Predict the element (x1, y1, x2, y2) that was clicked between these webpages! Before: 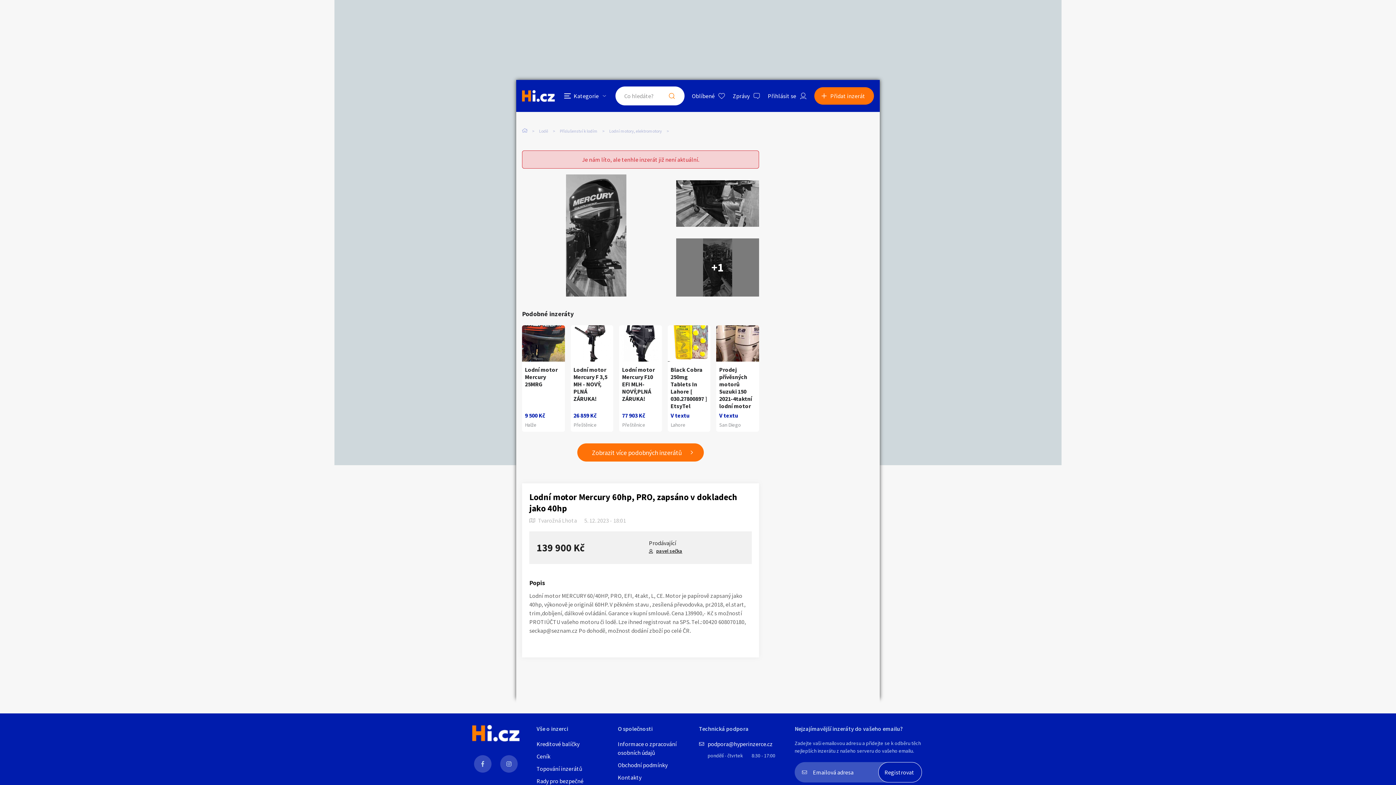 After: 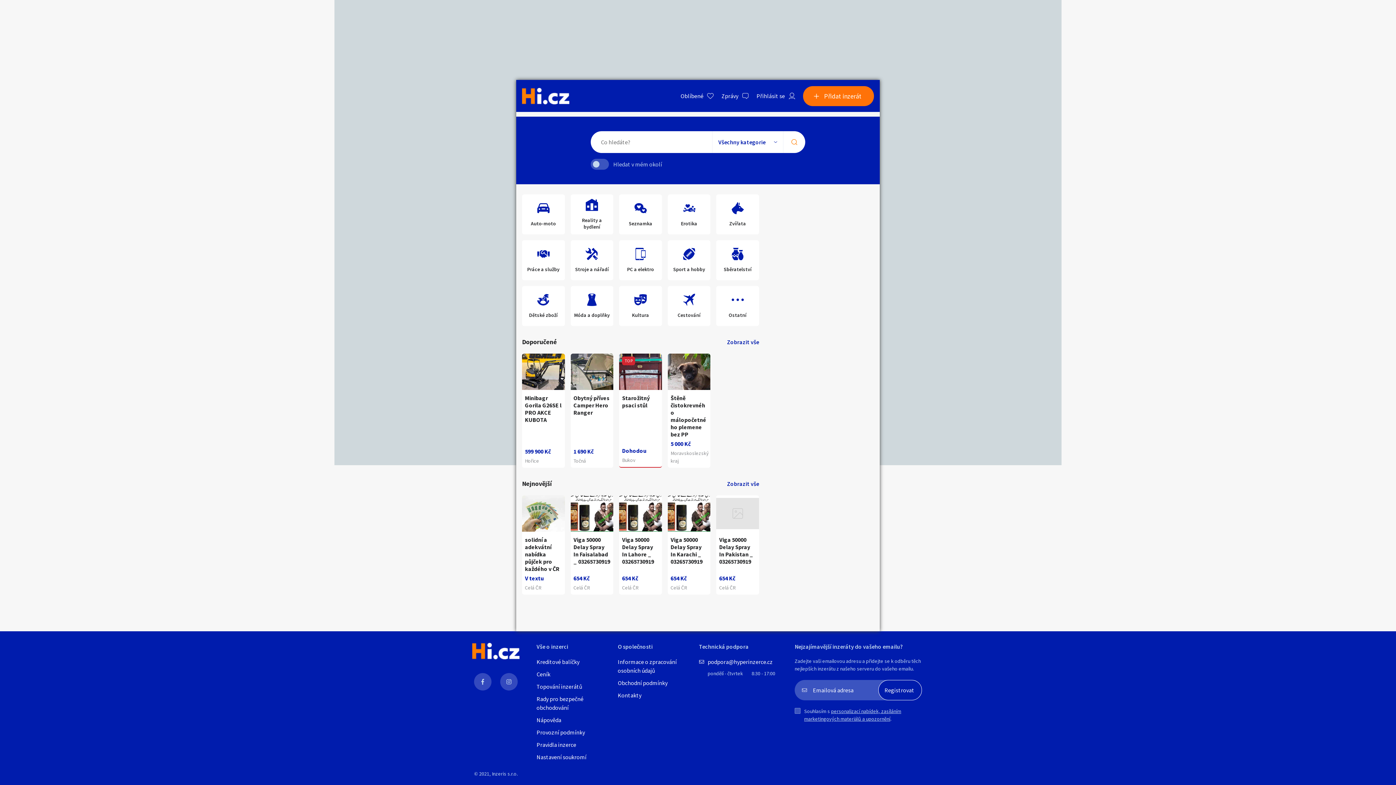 Action: bbox: (472, 736, 519, 743)